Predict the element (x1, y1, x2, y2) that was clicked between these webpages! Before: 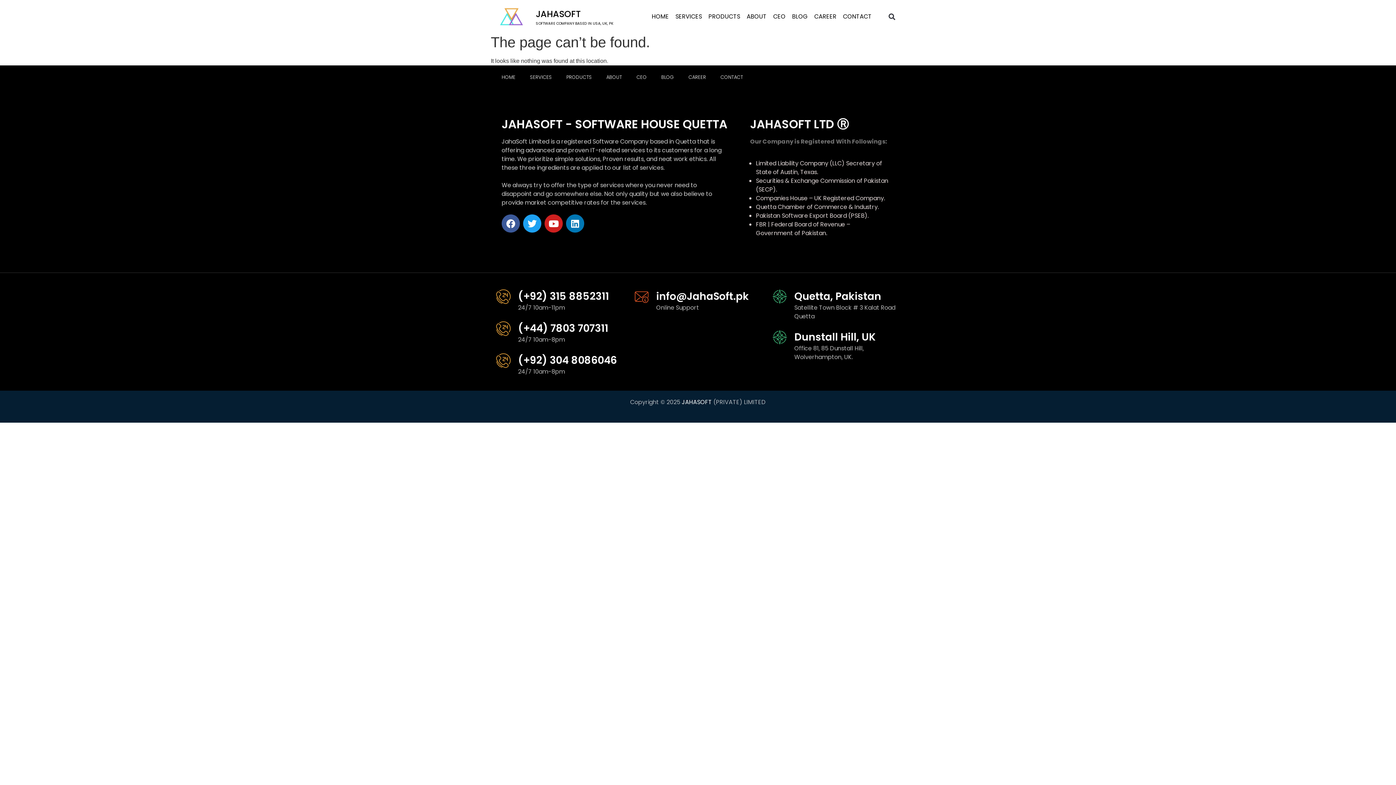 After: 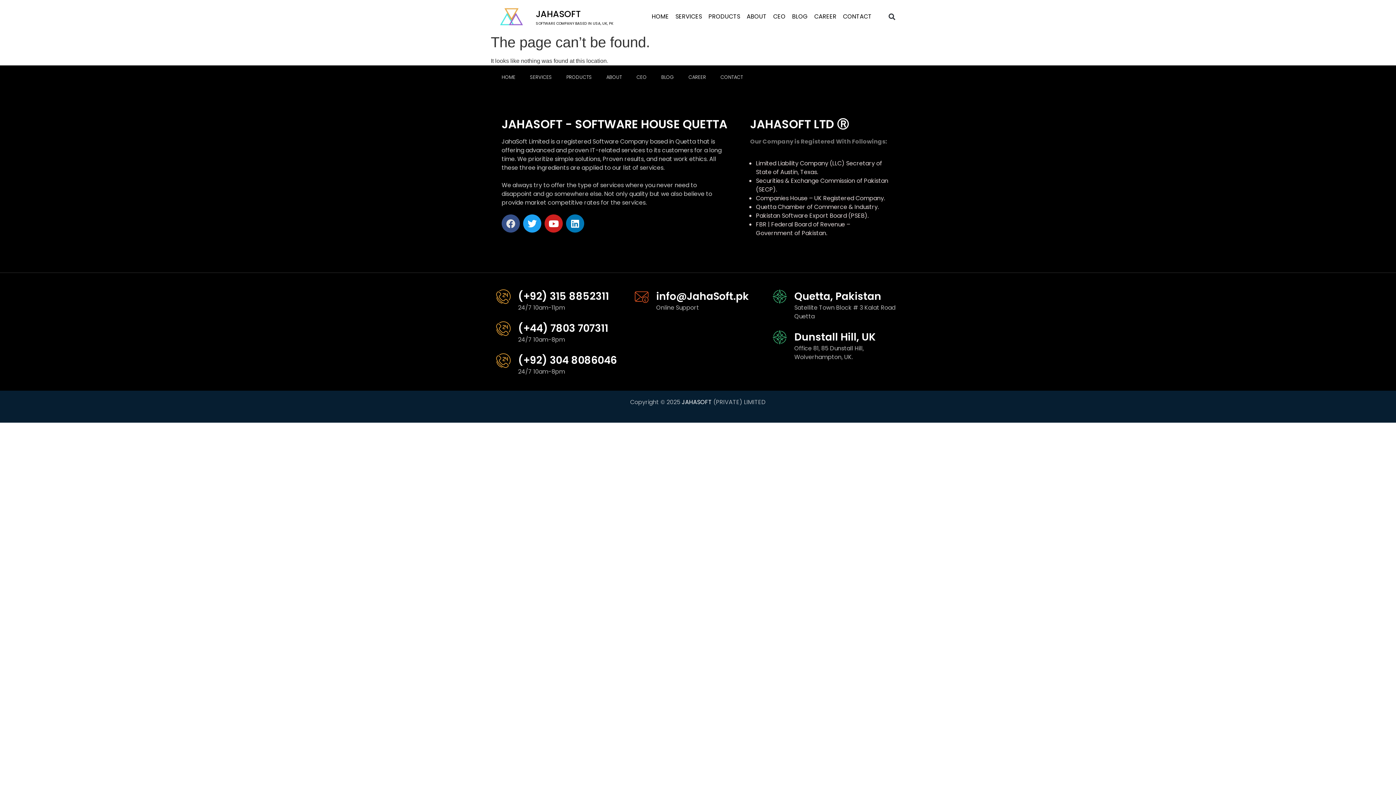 Action: label: Facebook bbox: (501, 214, 520, 232)